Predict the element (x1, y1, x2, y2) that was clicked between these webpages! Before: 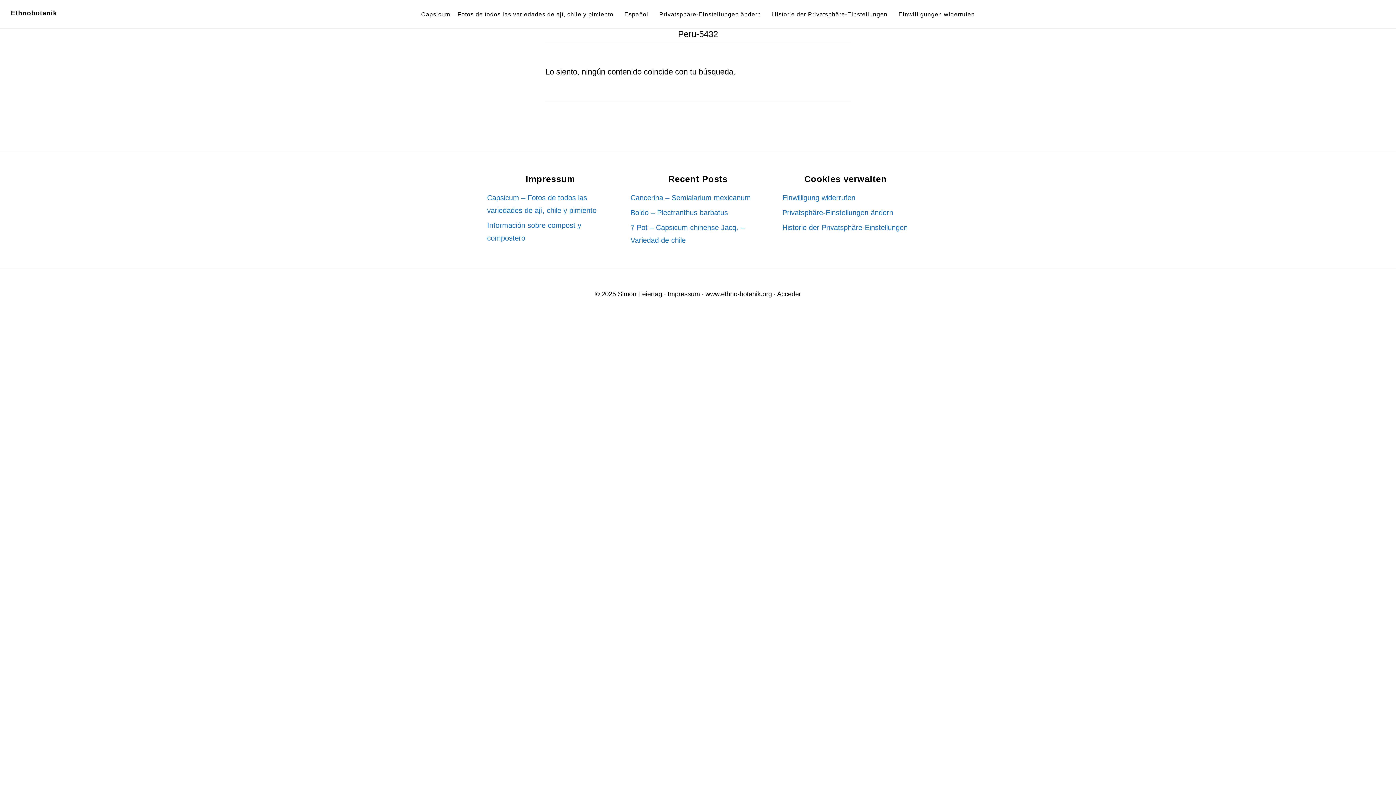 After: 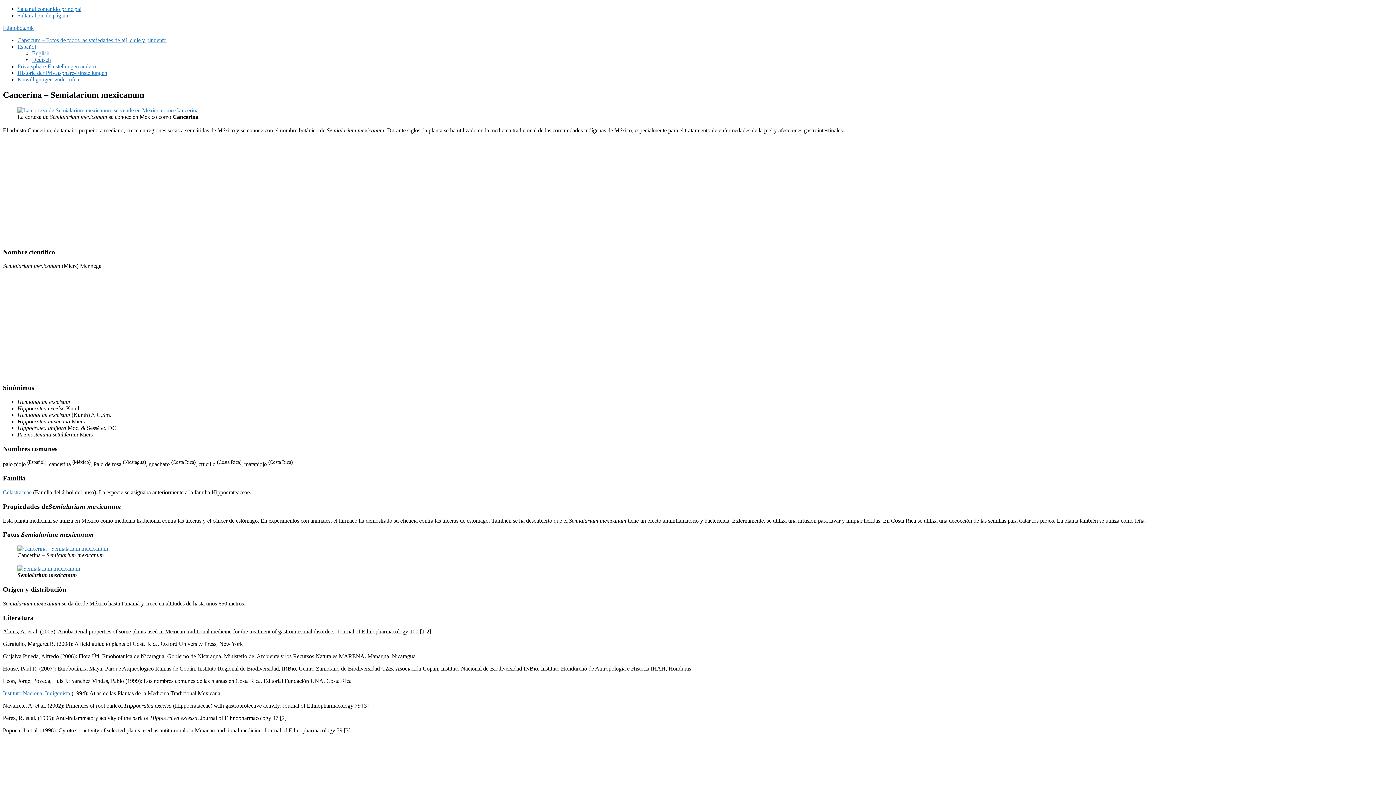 Action: label: Cancerina – Semialarium mexicanum bbox: (630, 193, 751, 201)